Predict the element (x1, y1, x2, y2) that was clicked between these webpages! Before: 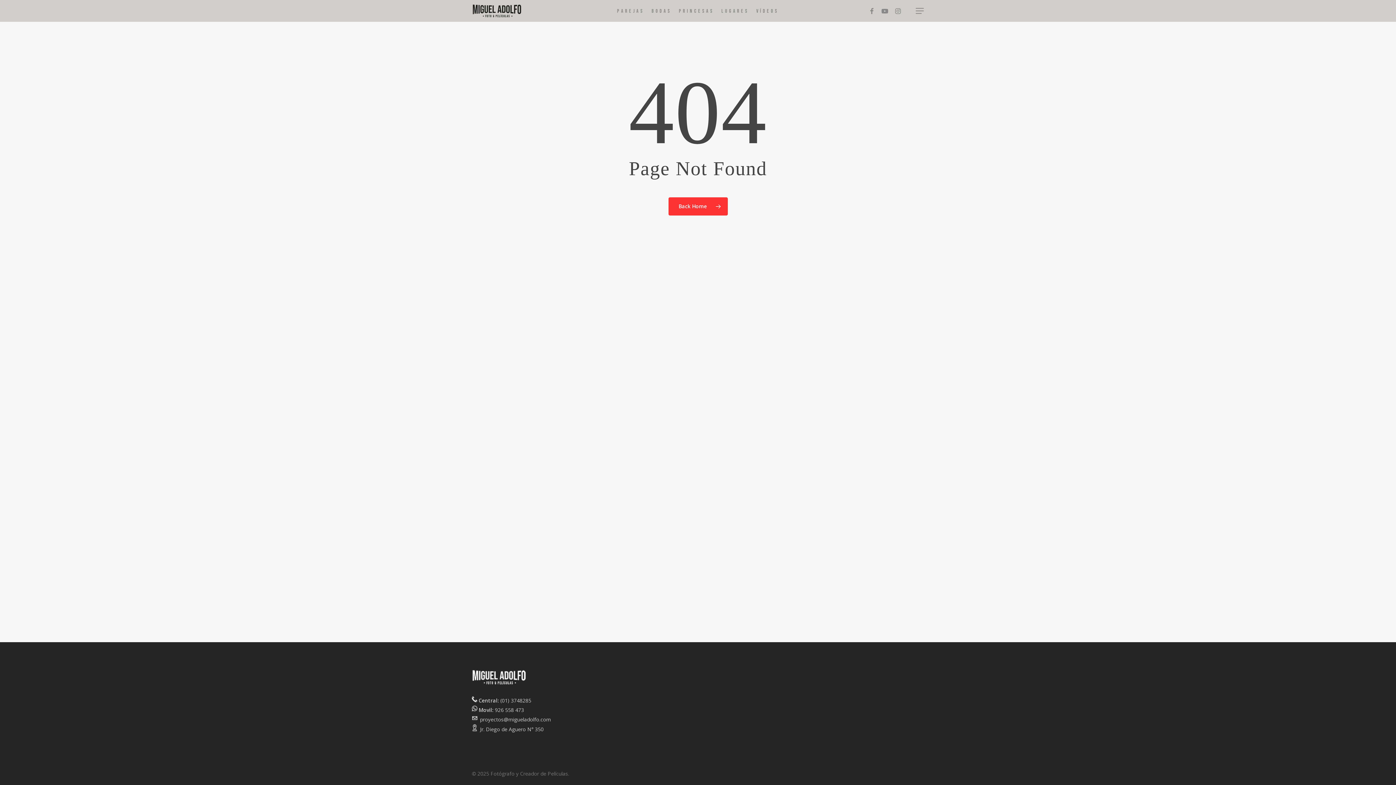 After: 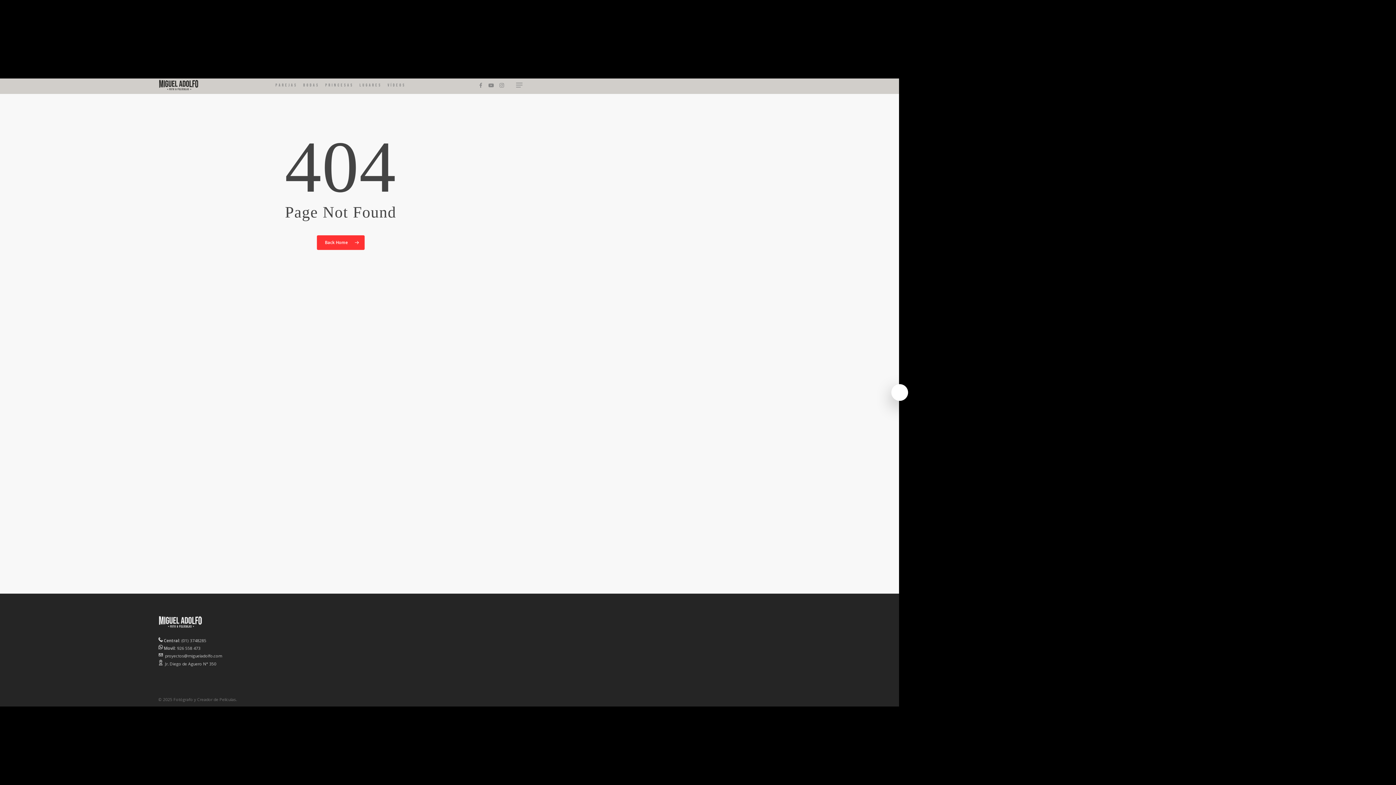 Action: label: Navigation Menu bbox: (915, 7, 924, 14)